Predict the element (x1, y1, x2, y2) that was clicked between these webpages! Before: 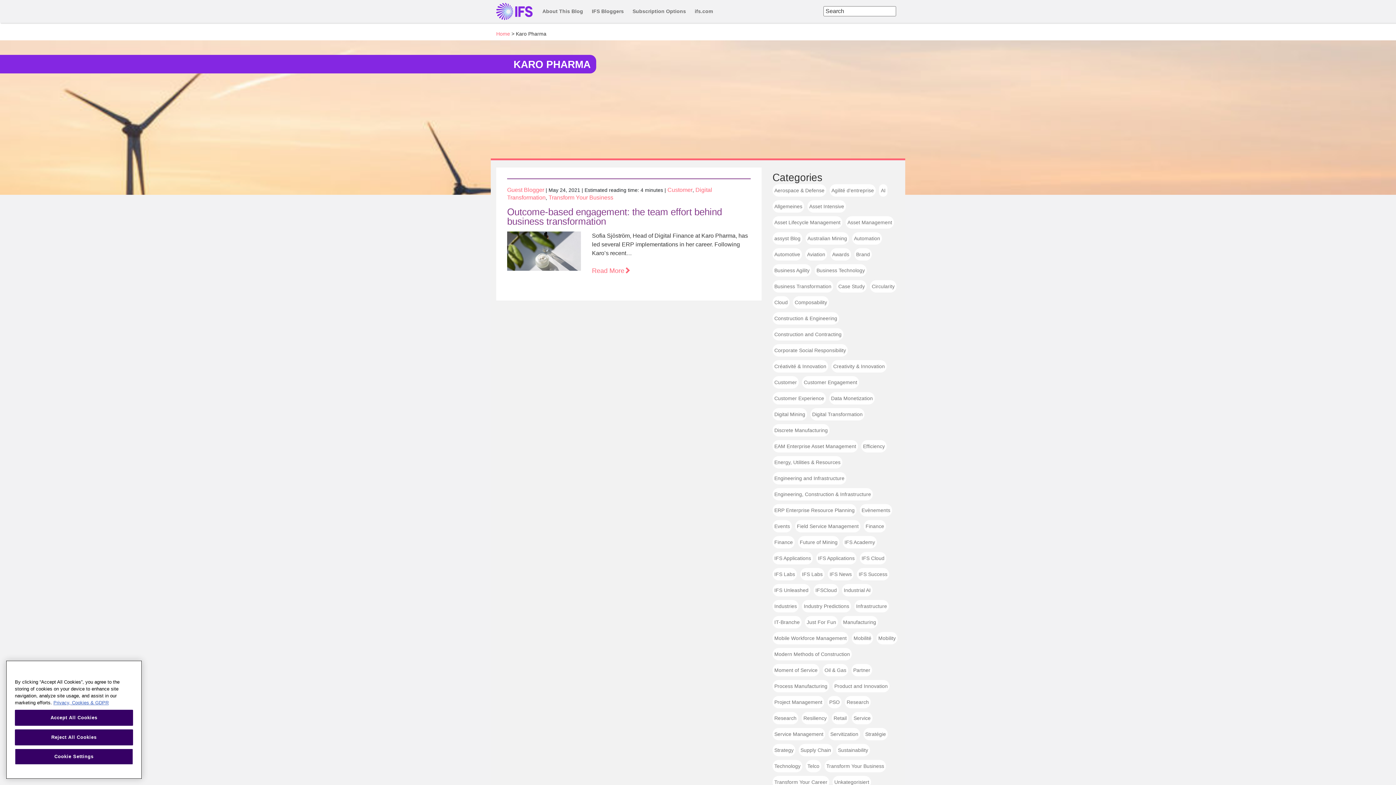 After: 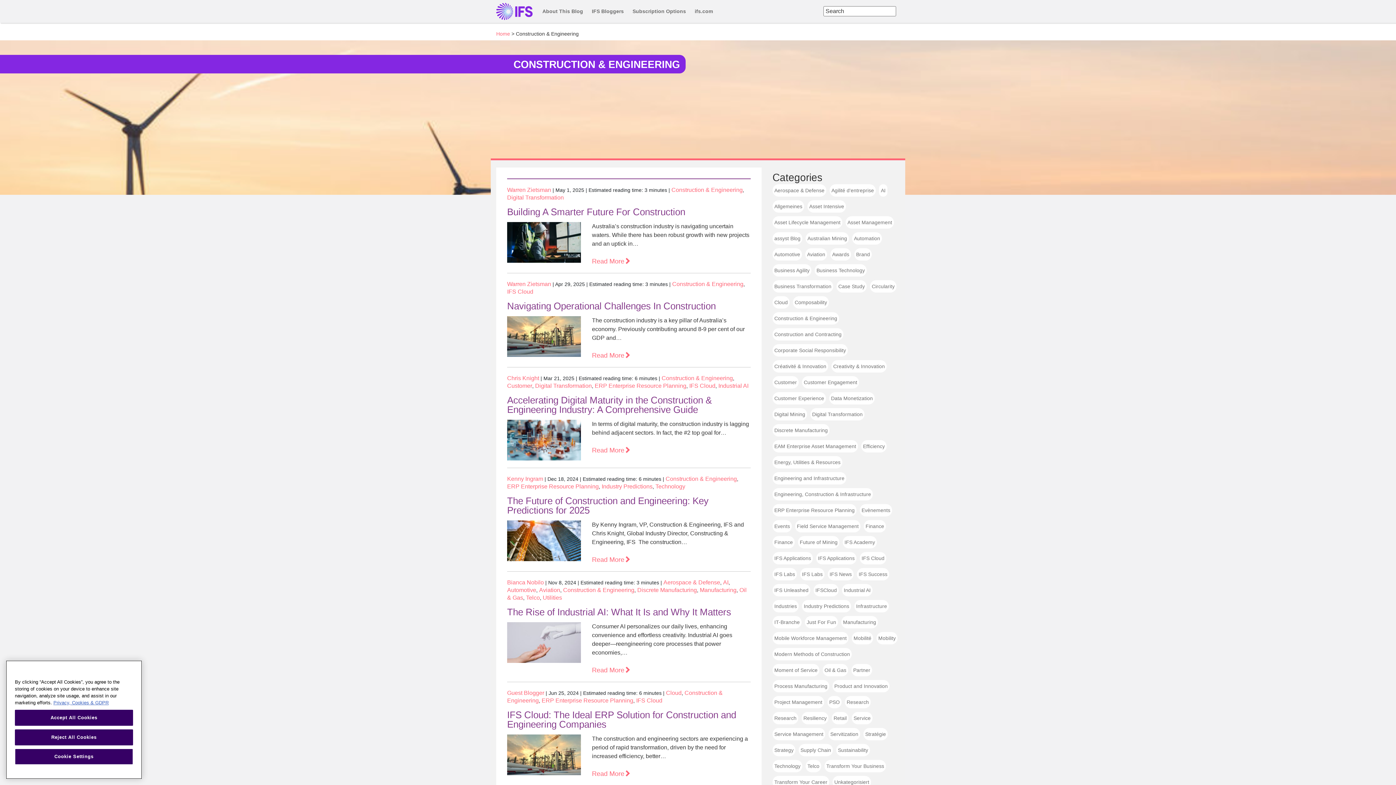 Action: label: Construction & Engineering bbox: (774, 315, 837, 321)